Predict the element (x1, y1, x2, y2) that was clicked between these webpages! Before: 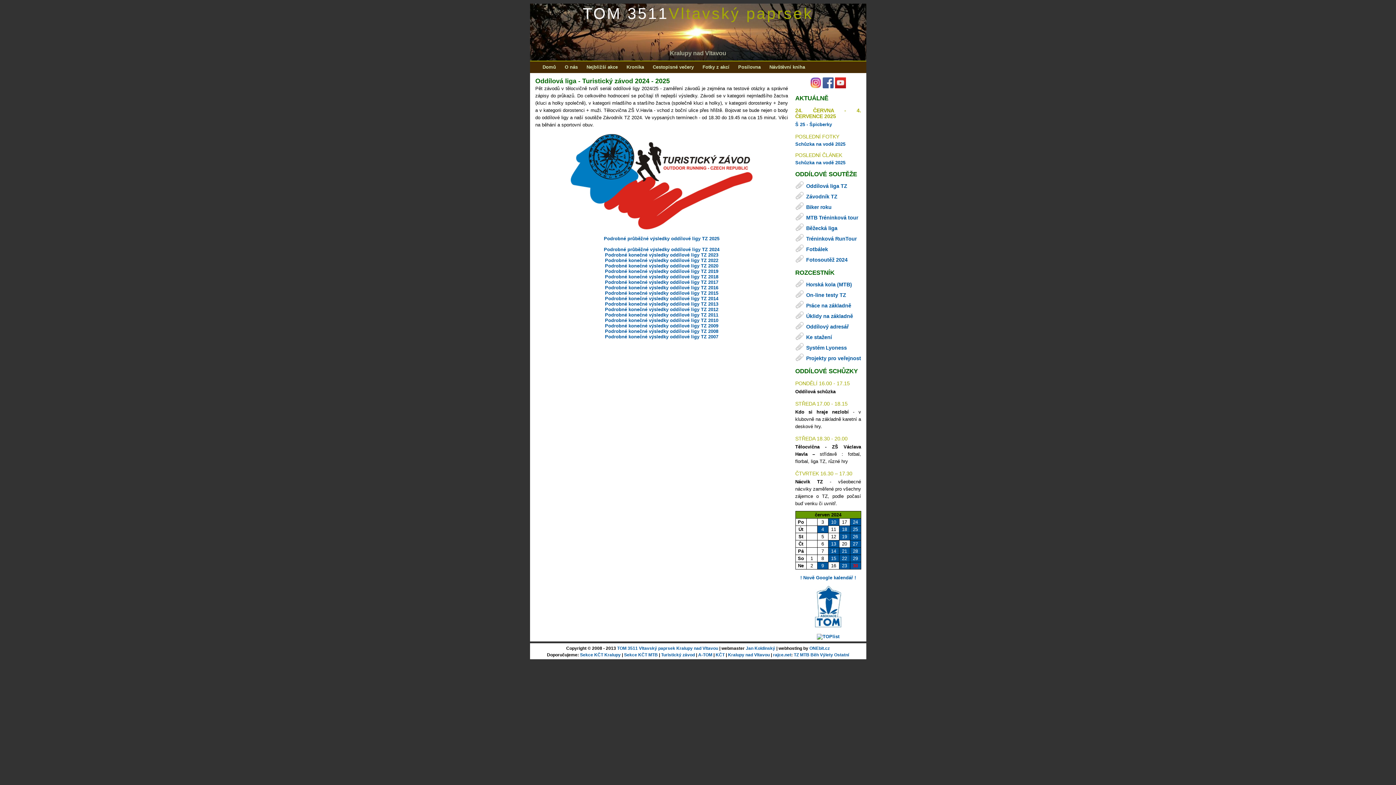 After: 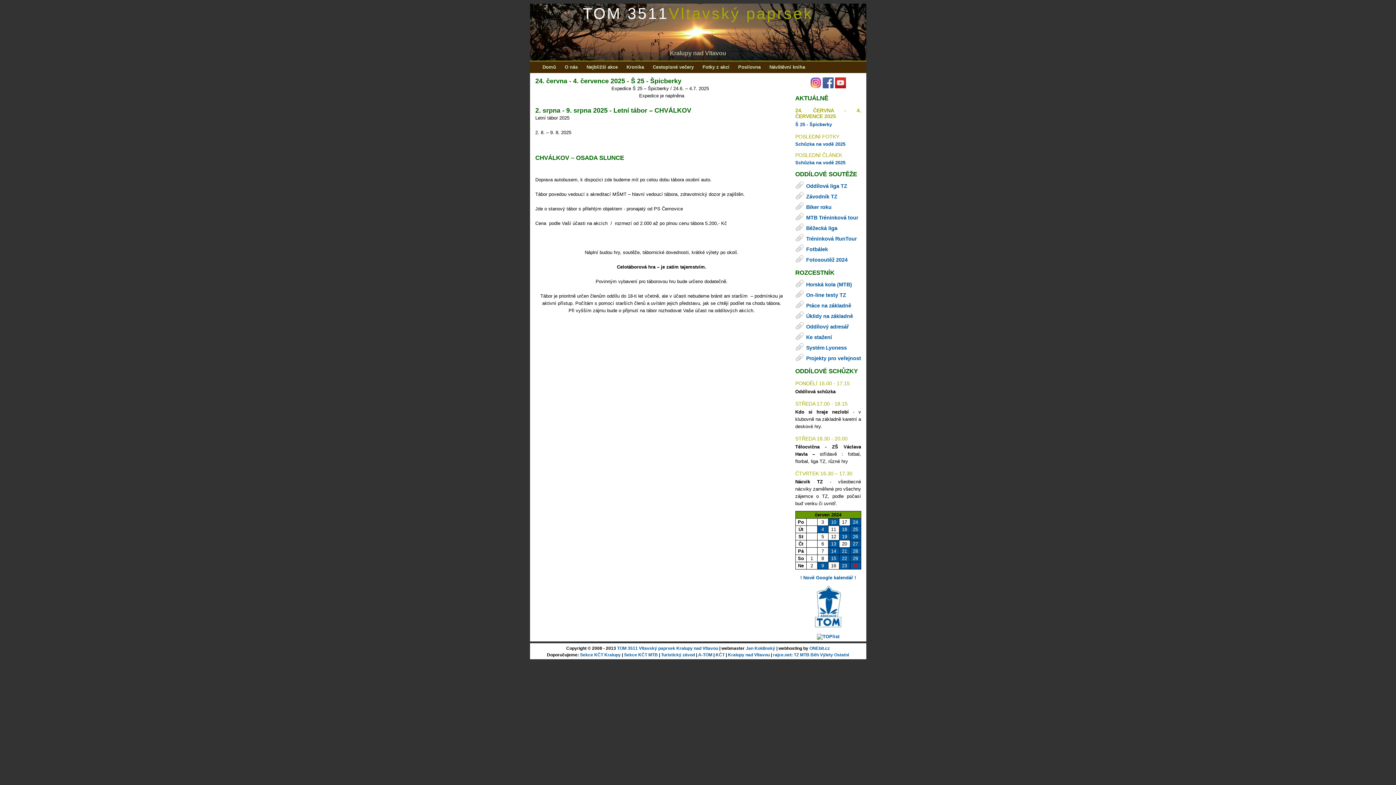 Action: bbox: (586, 64, 626, 69) label: Nejbližší akce